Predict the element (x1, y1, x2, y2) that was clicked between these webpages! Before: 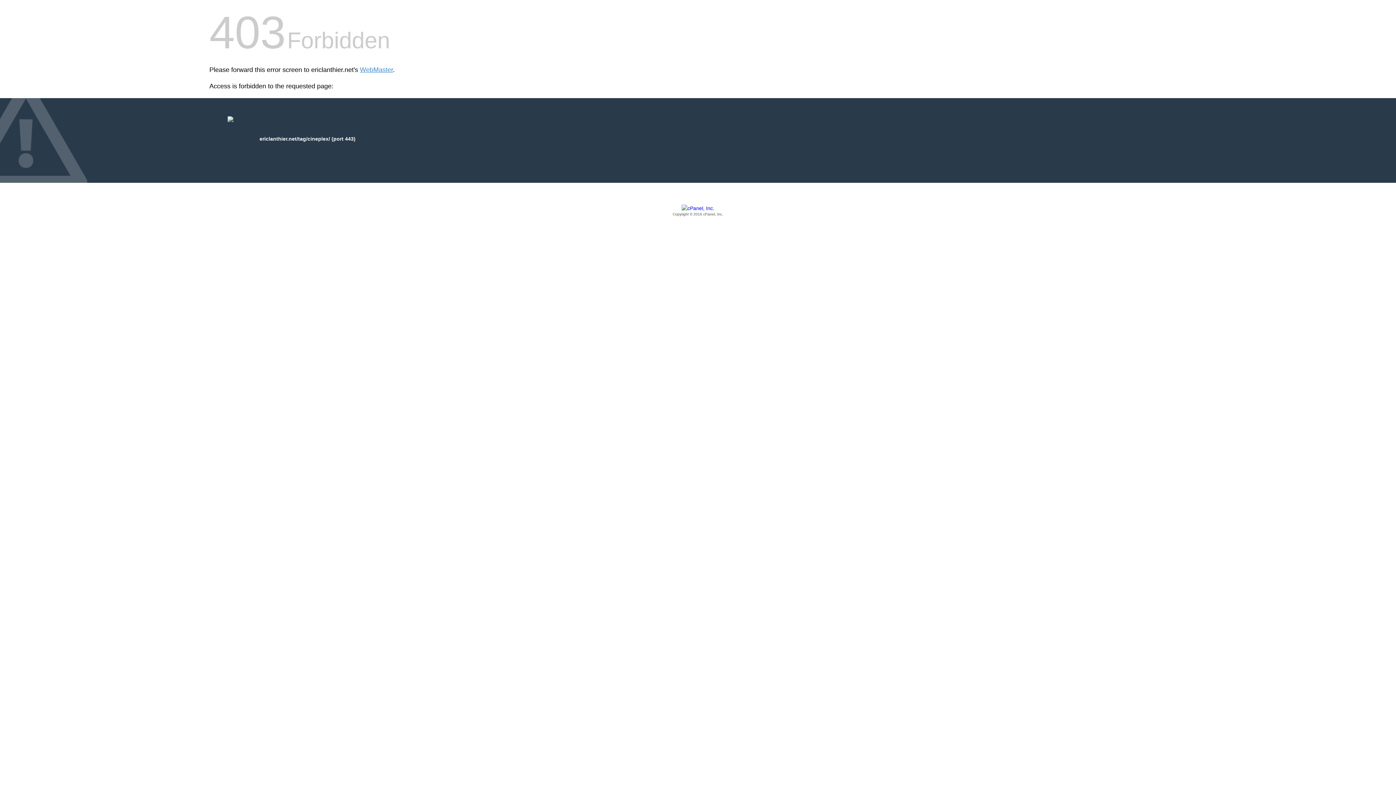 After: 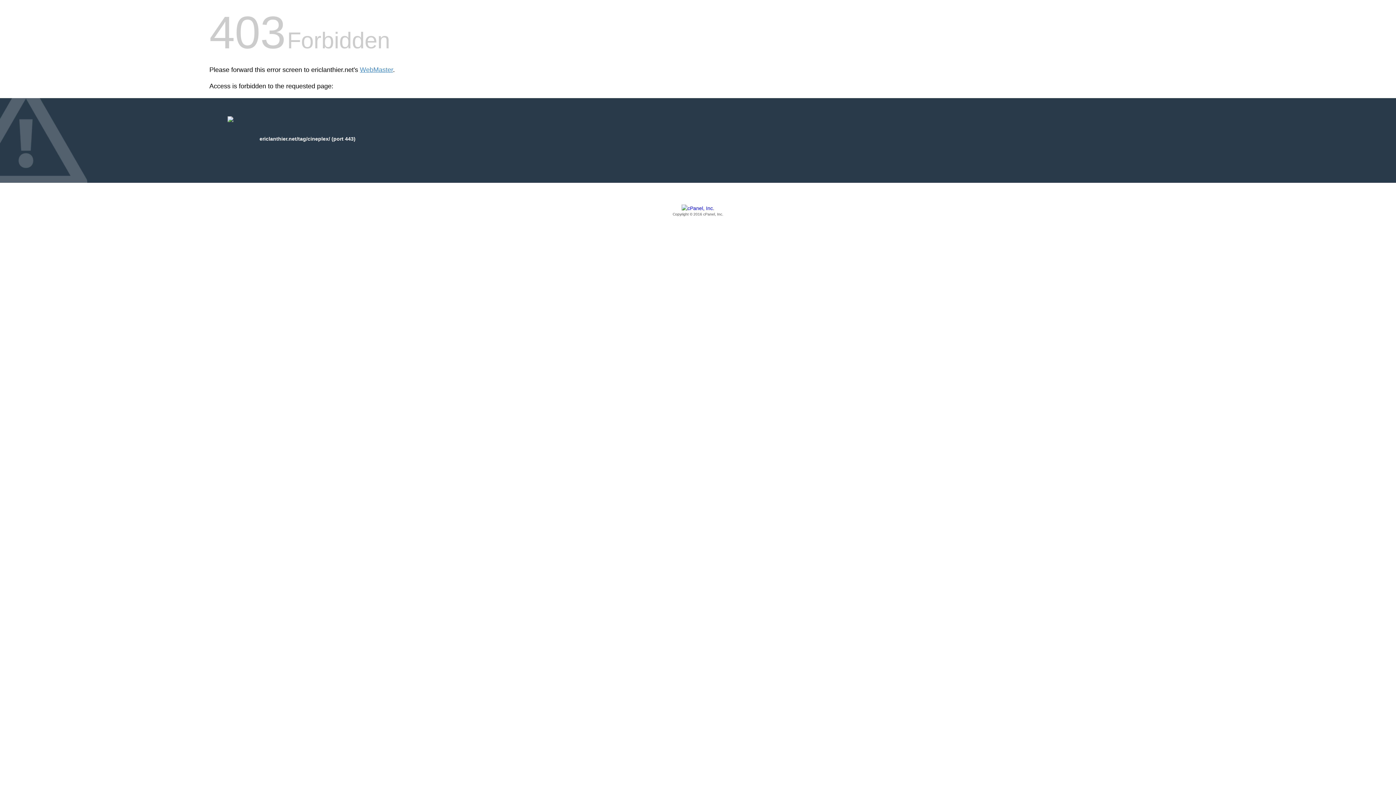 Action: label: Copyright © 2016 cPanel, Inc. bbox: (209, 205, 1186, 217)